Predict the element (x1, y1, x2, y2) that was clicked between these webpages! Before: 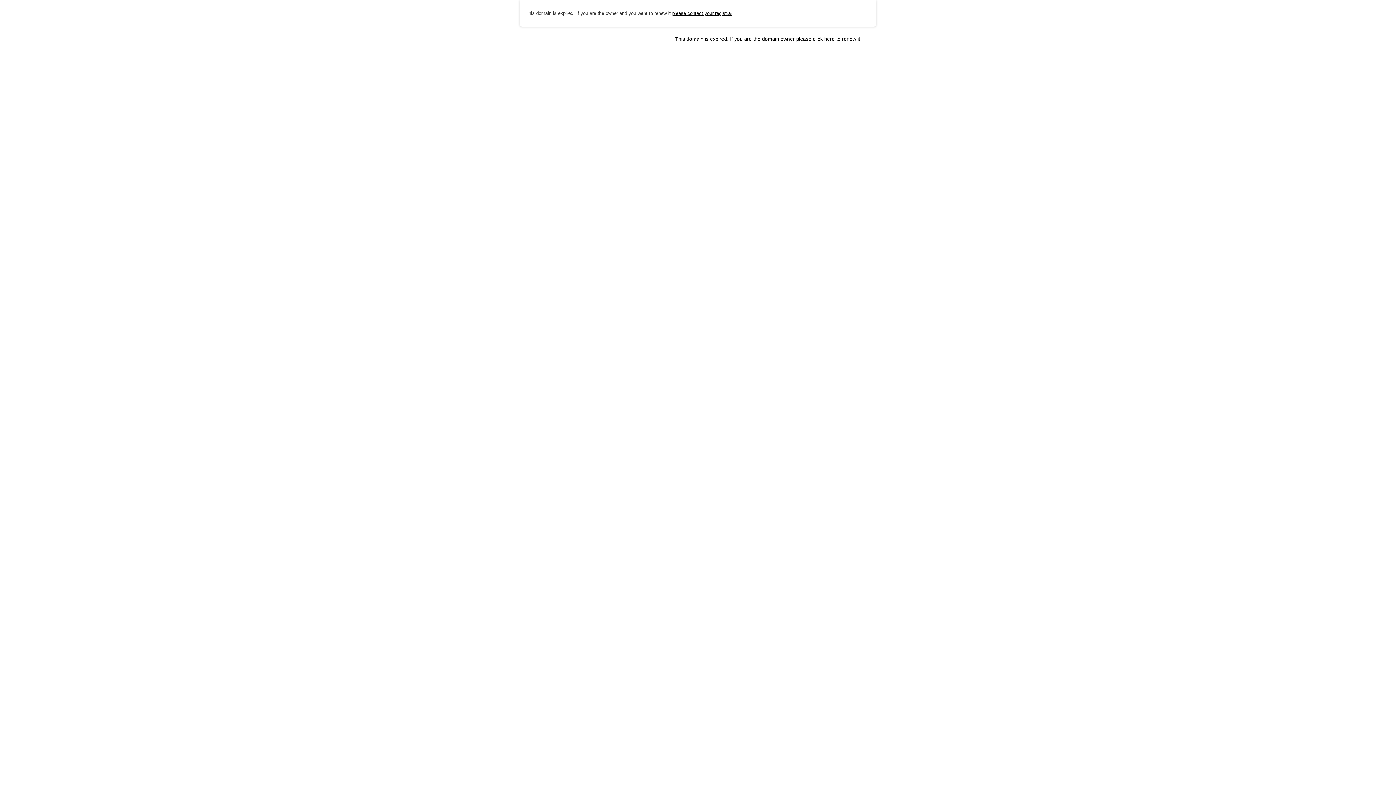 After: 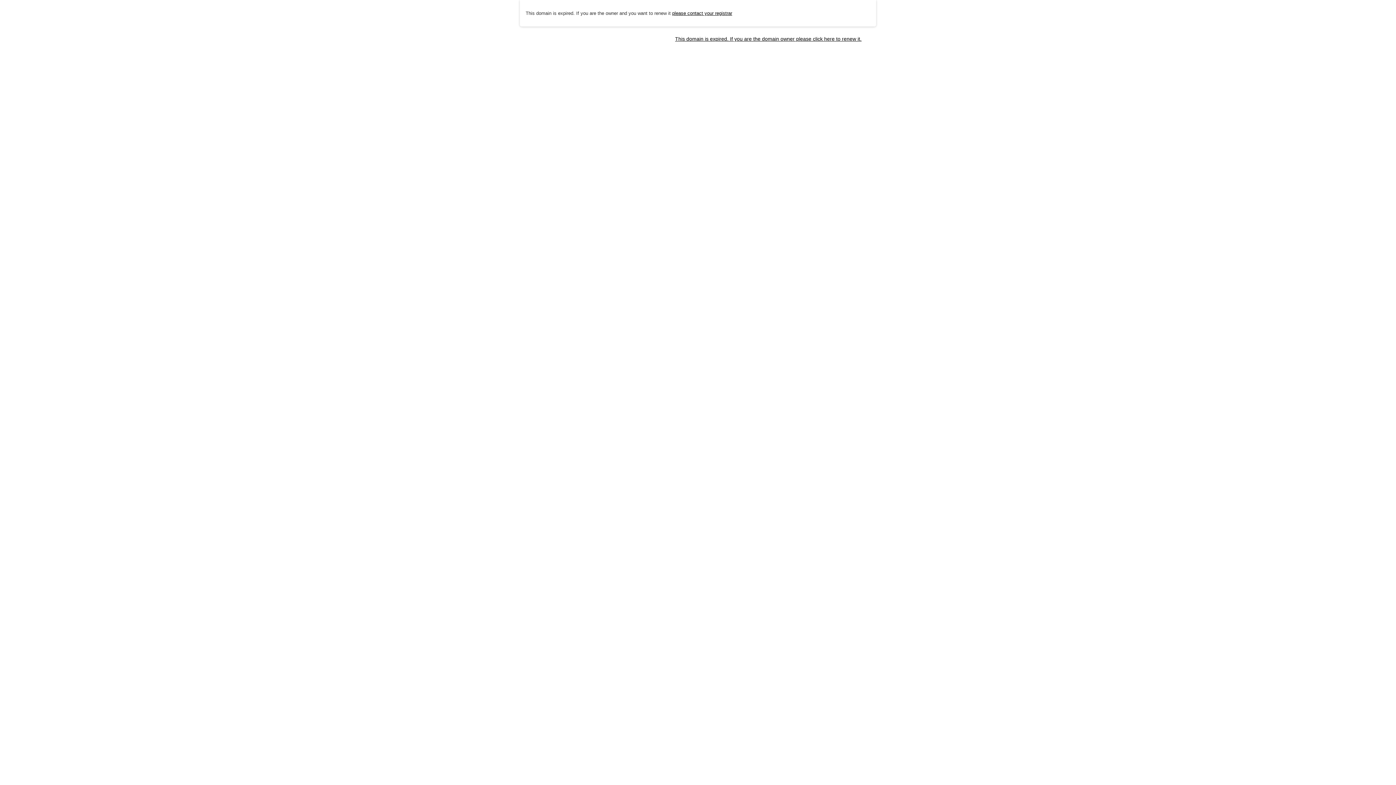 Action: bbox: (672, 10, 732, 15) label: please contact your registrar